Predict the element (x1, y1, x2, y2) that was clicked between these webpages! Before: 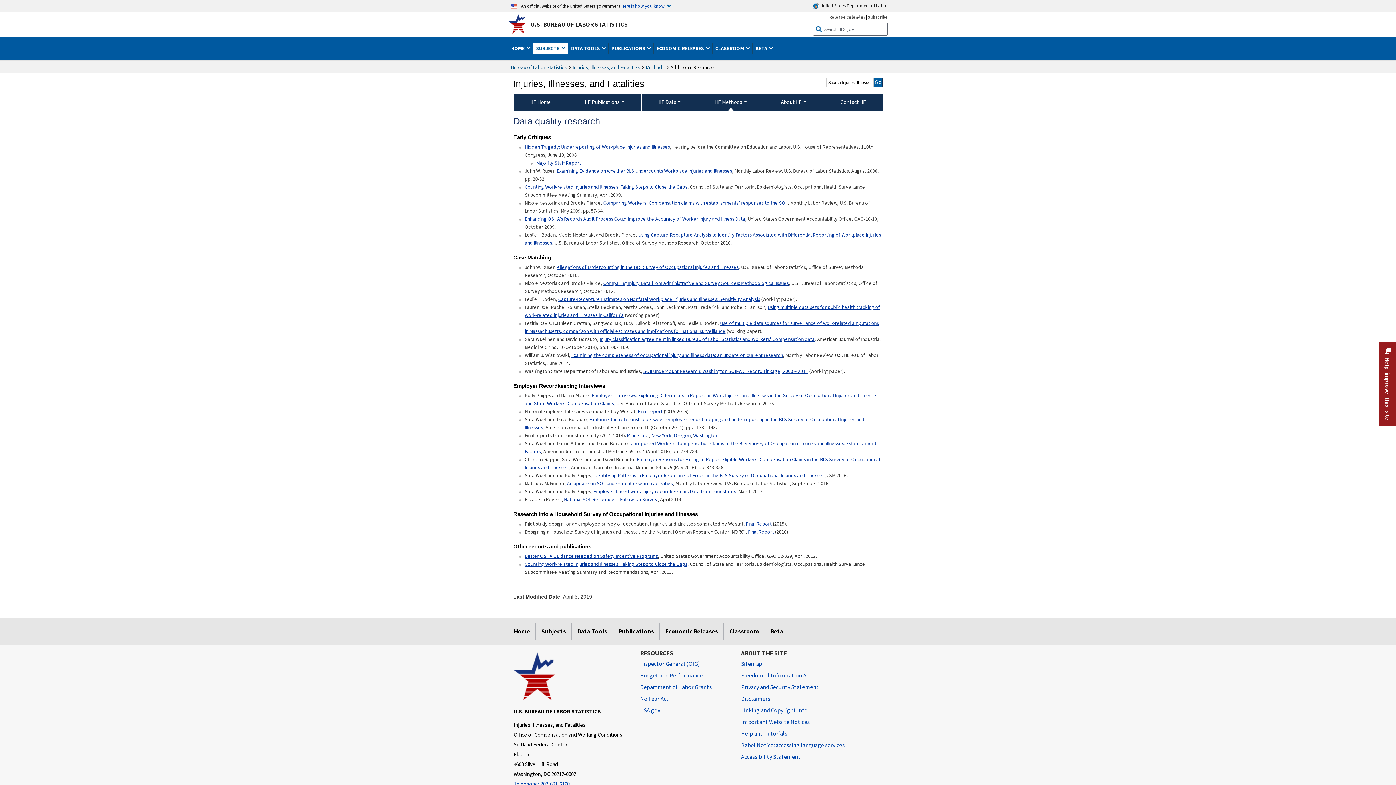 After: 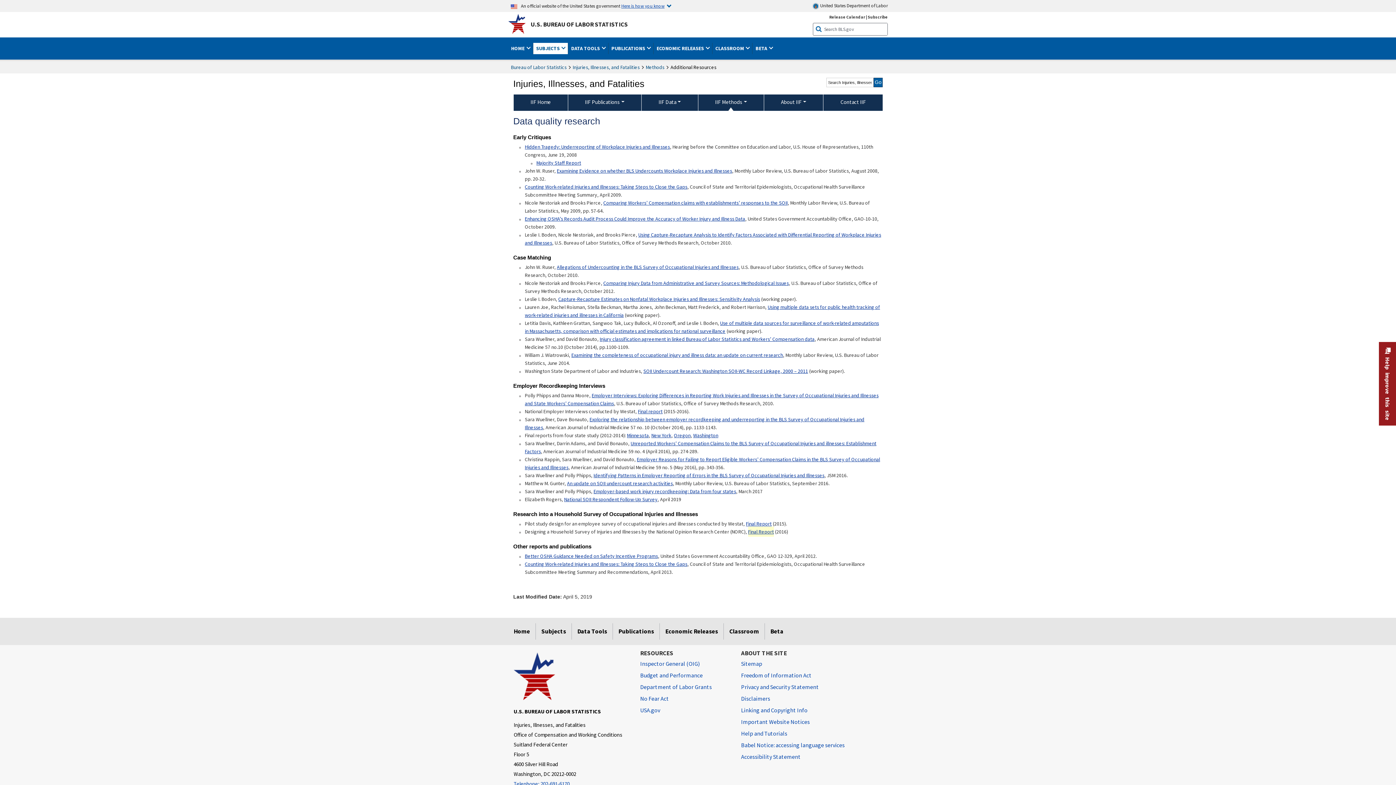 Action: bbox: (748, 526, 774, 536) label: Final Report